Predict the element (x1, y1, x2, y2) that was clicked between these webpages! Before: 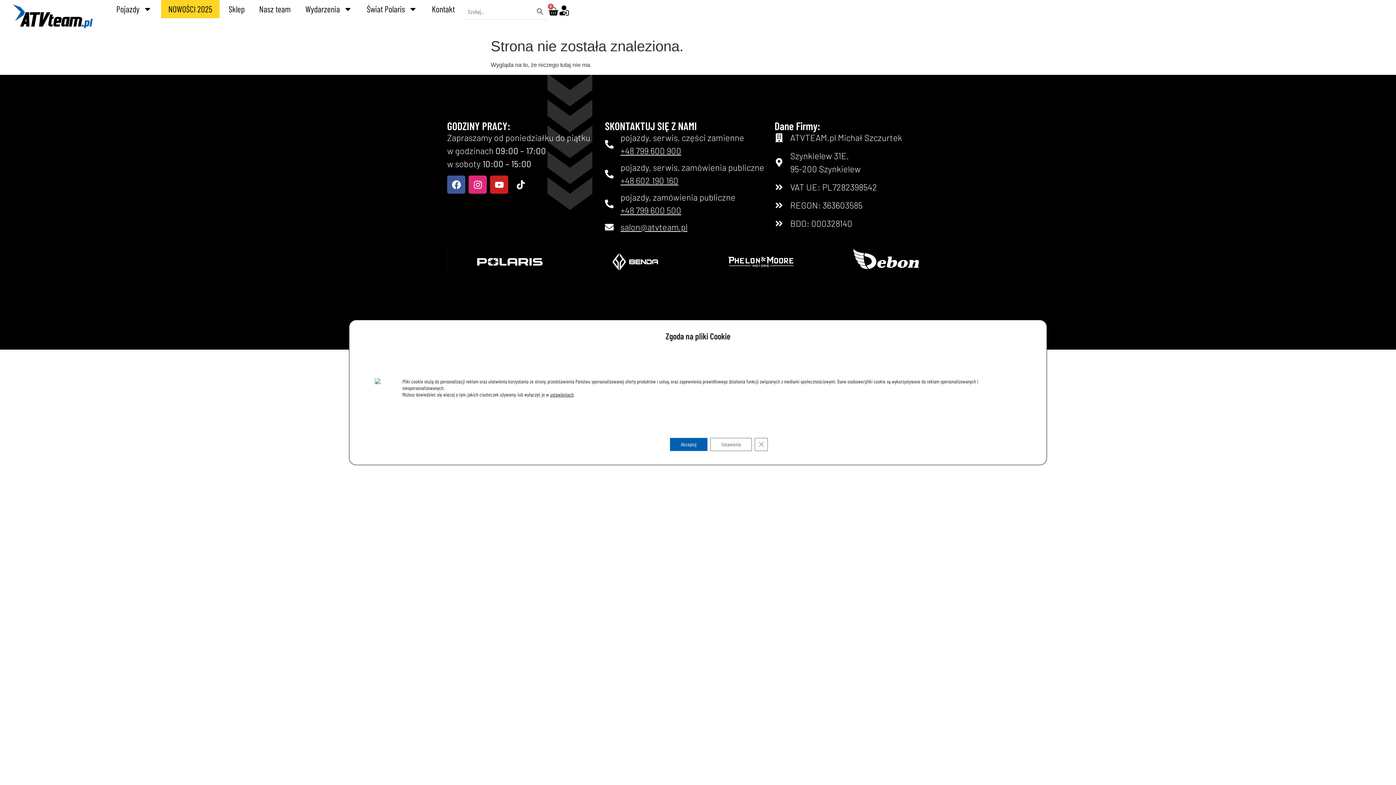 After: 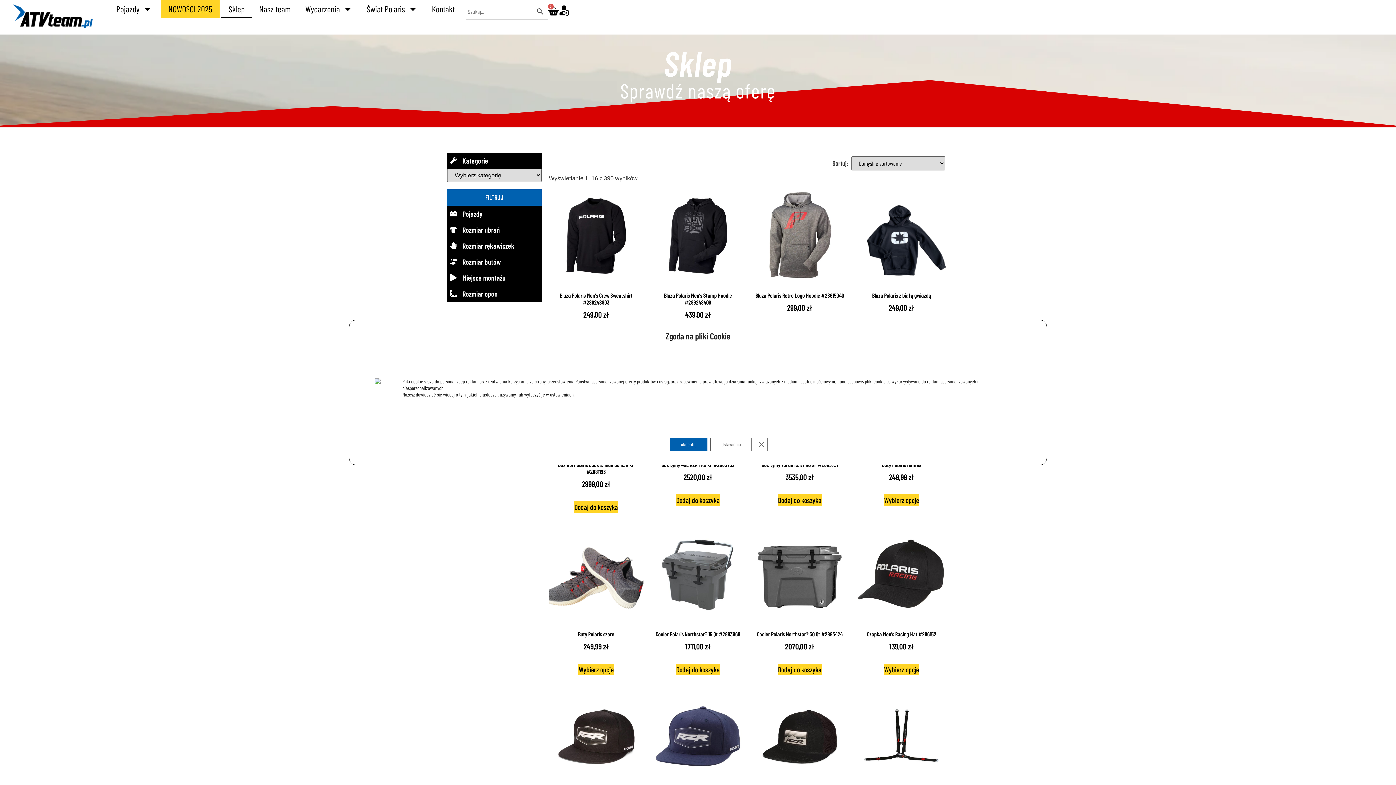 Action: bbox: (221, 0, 252, 18) label: Sklep